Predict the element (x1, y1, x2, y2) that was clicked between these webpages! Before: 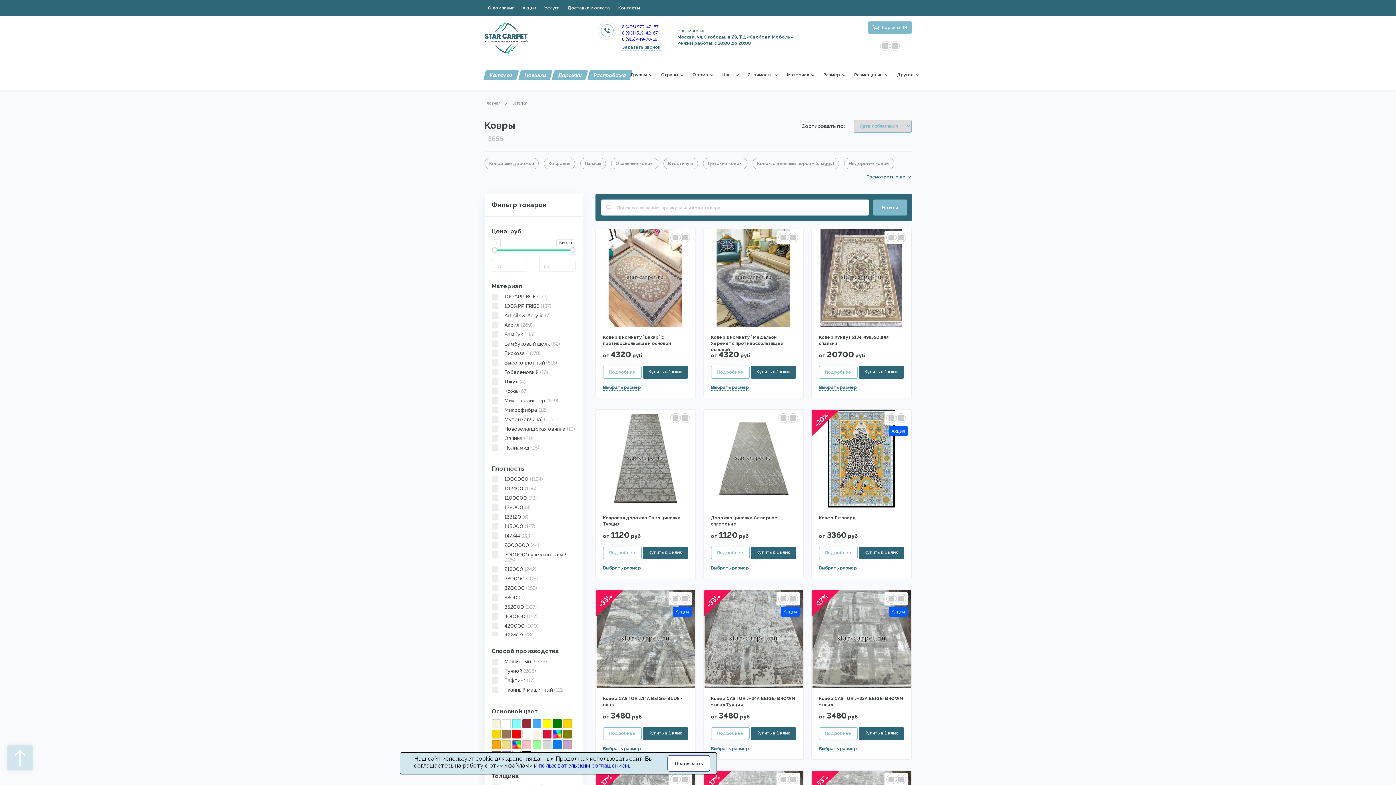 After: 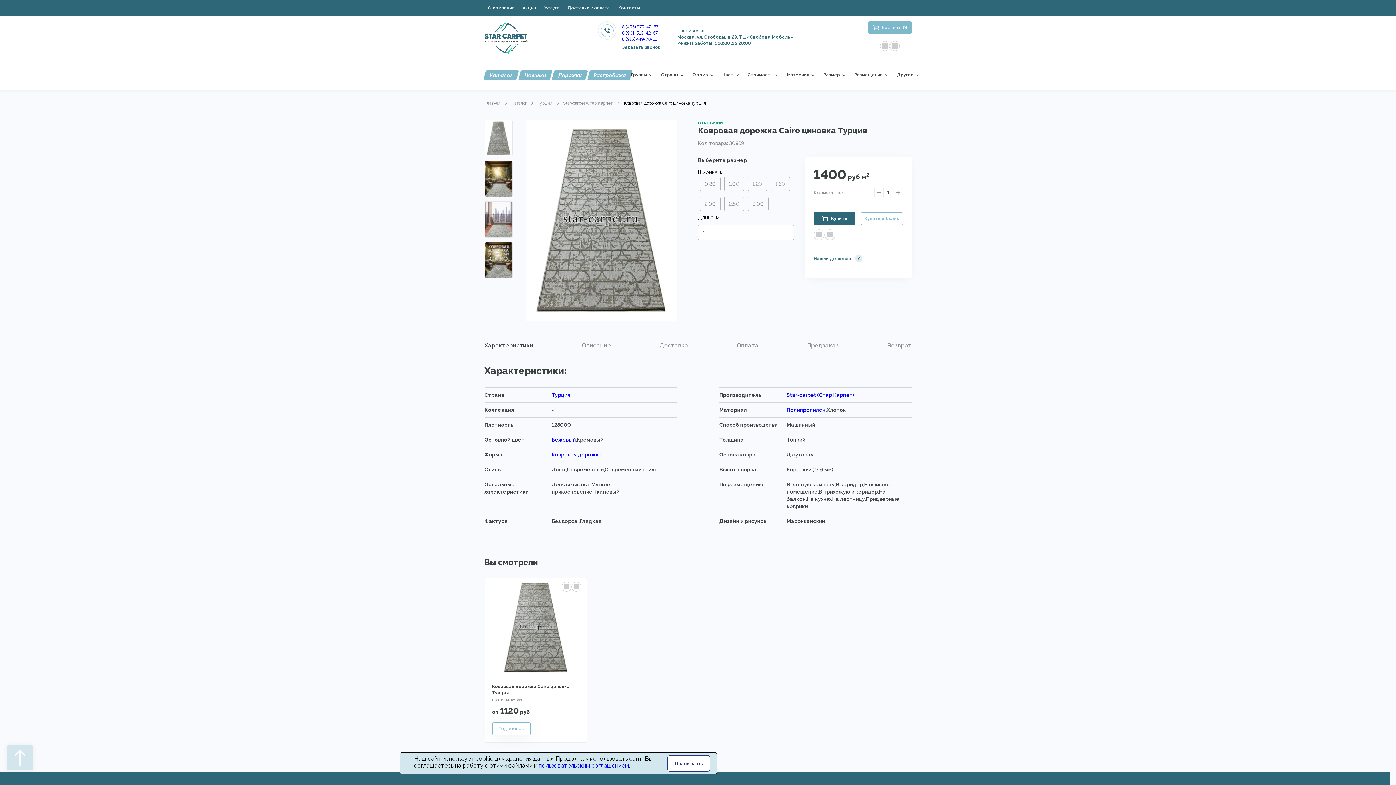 Action: bbox: (603, 546, 641, 559)